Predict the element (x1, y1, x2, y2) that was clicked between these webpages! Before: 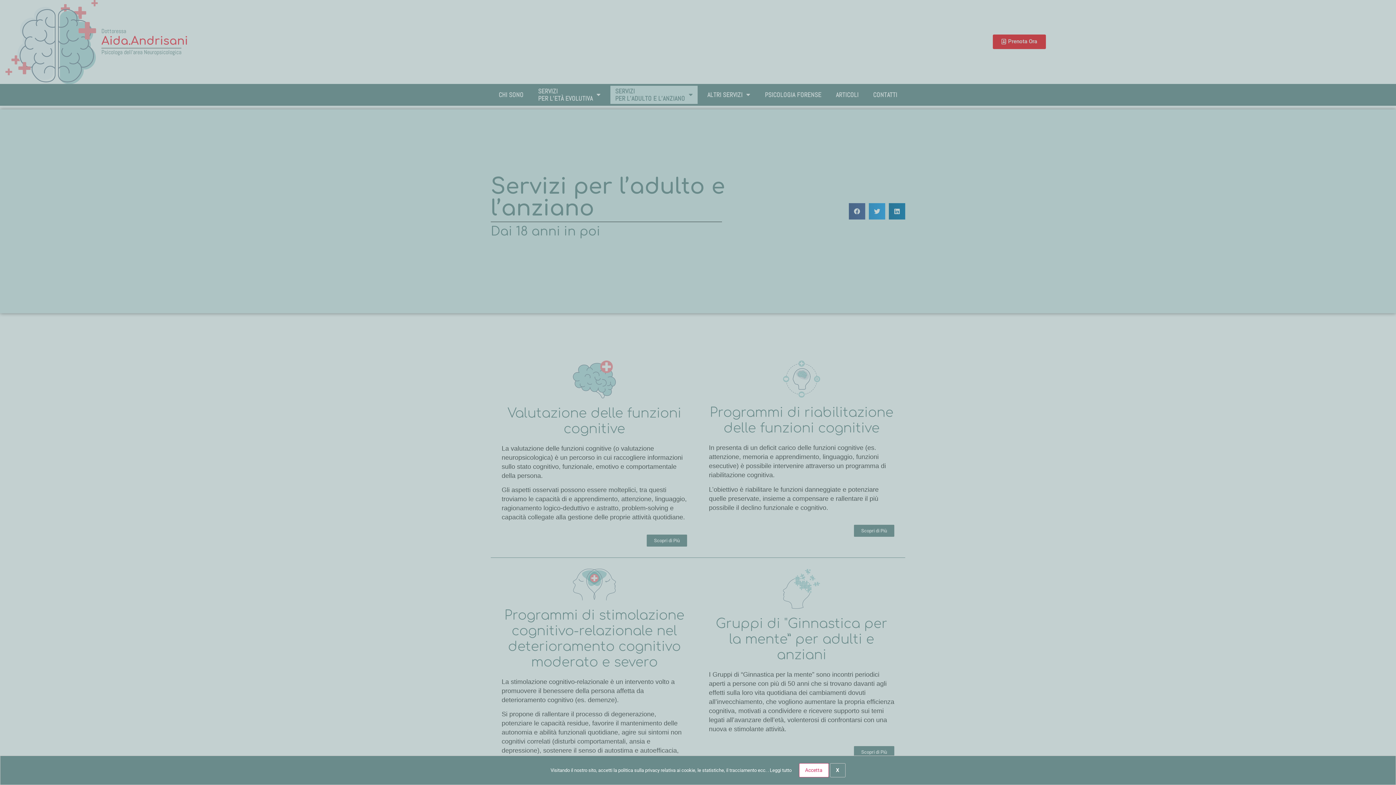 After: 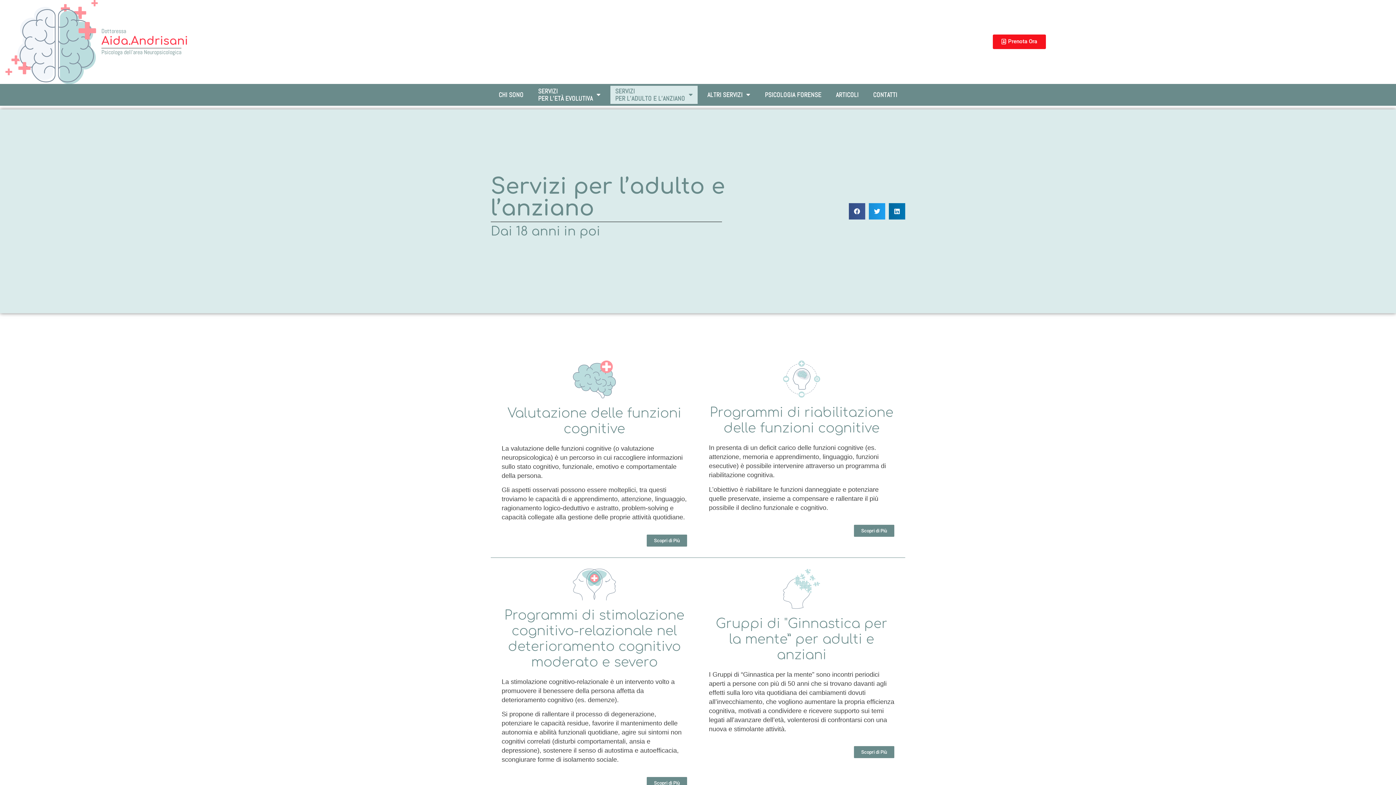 Action: label: X bbox: (830, 763, 845, 777)